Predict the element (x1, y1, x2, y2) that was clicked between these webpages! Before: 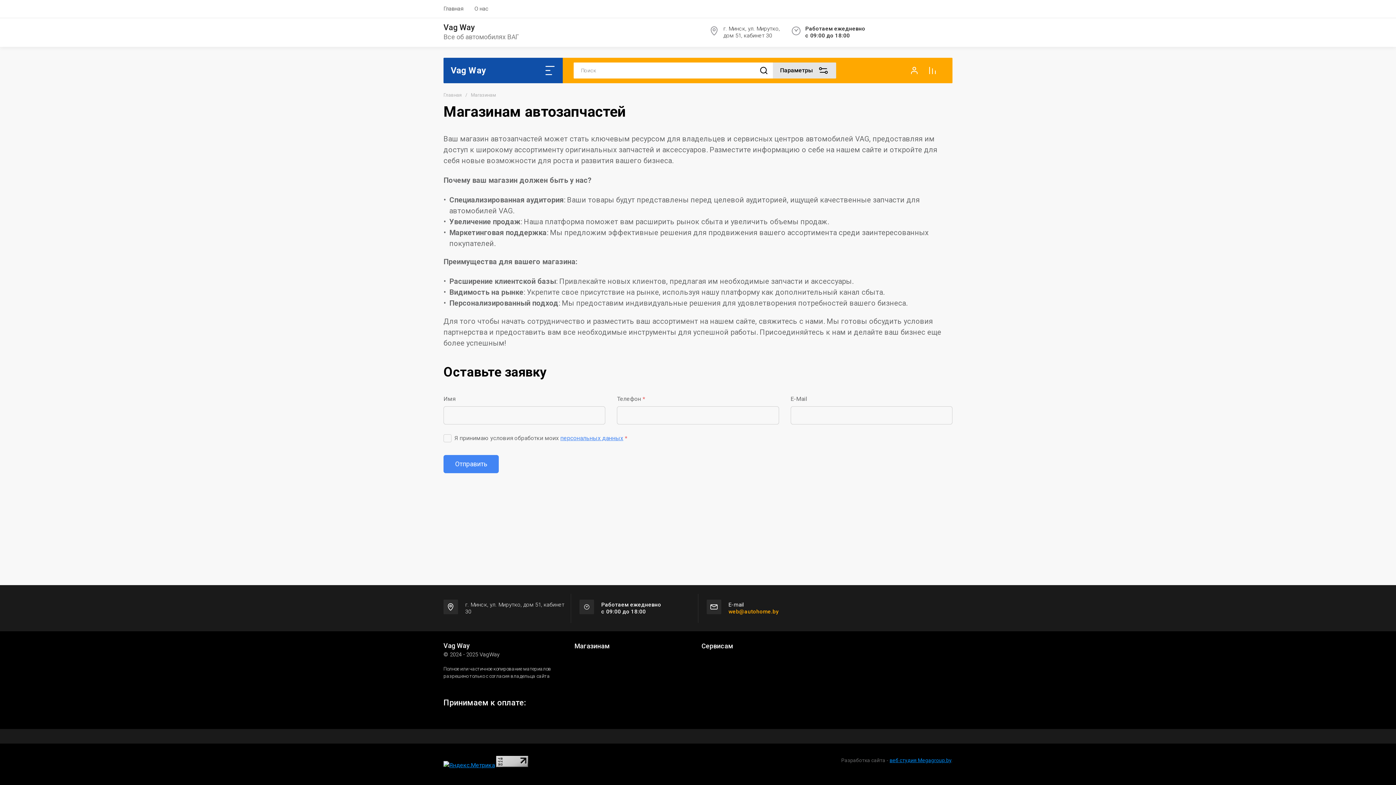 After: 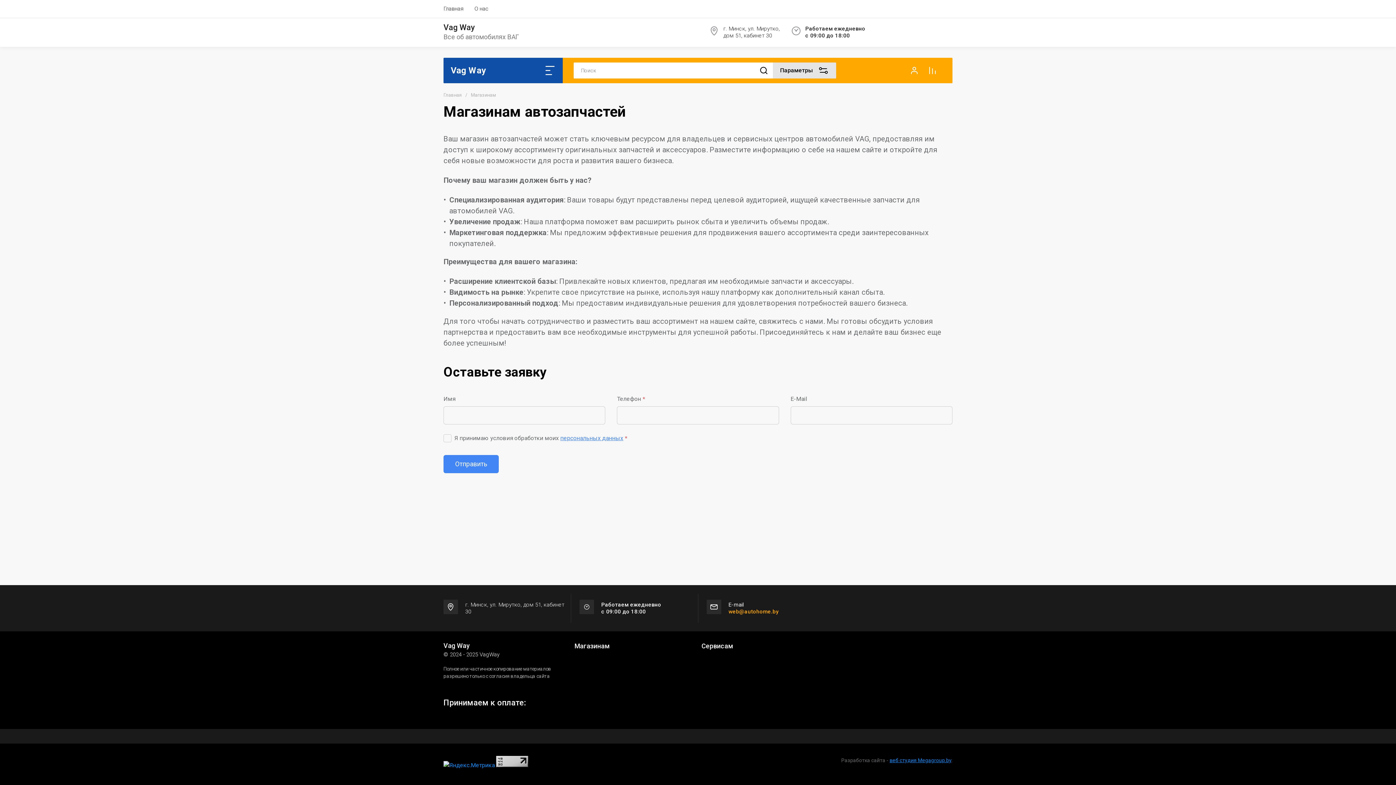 Action: bbox: (443, 762, 495, 769)